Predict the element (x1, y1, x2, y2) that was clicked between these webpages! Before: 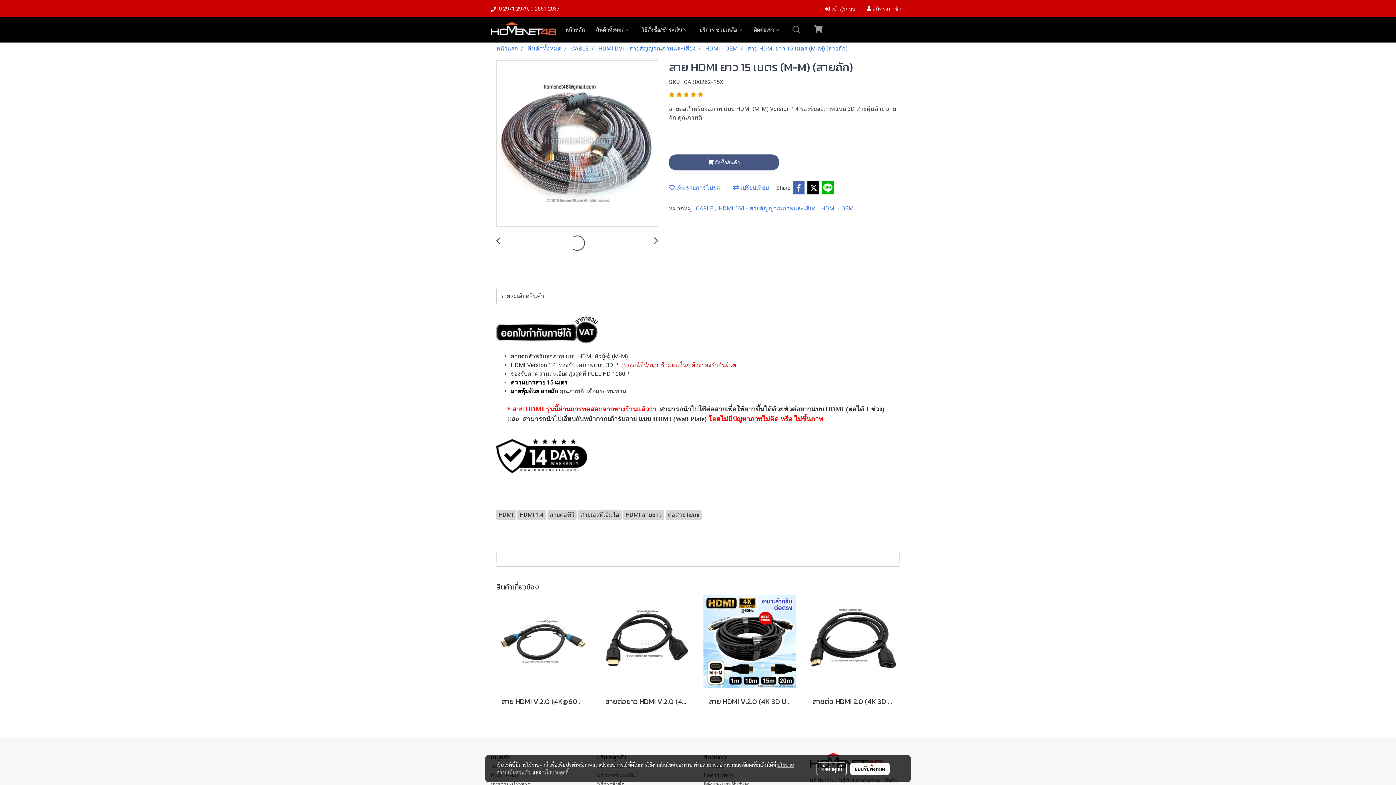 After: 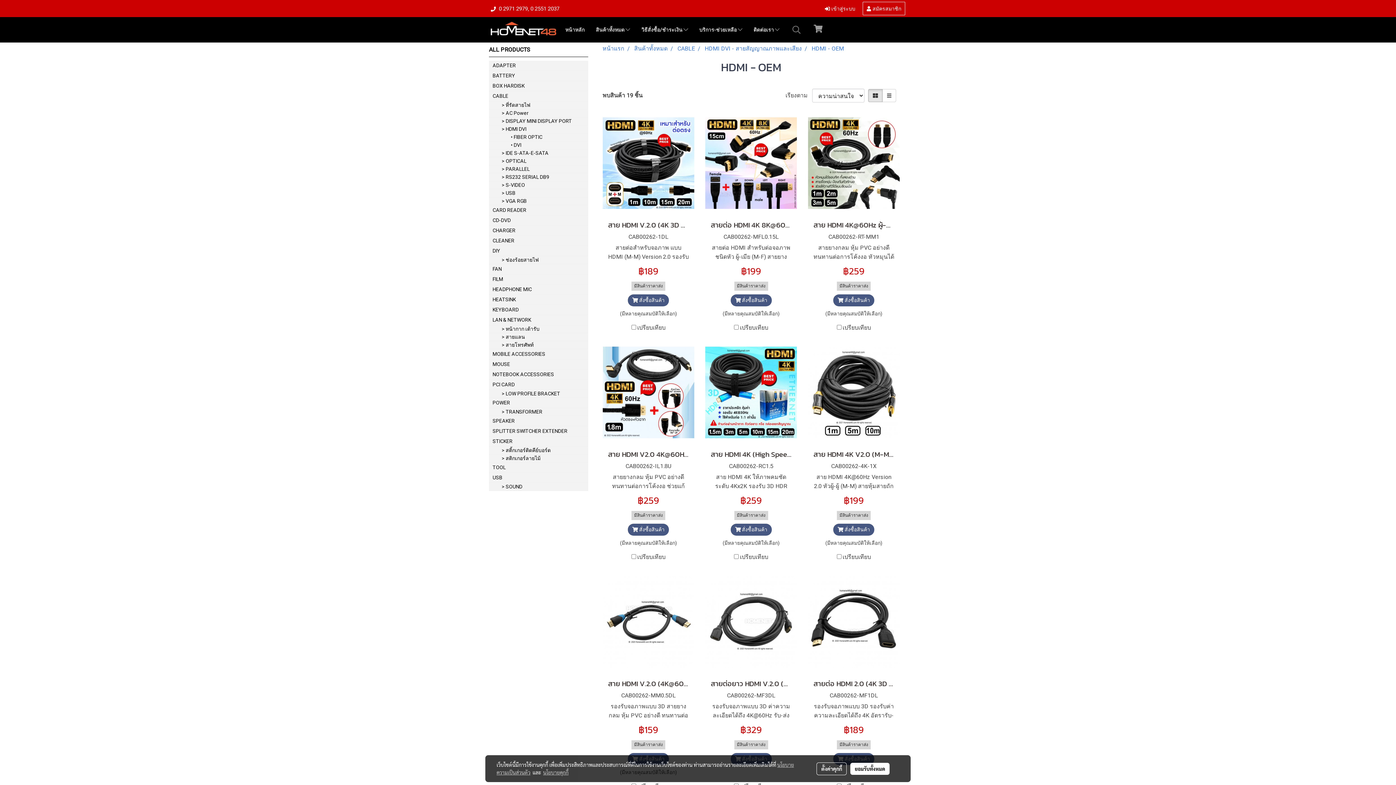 Action: label: HDMI - OEM bbox: (821, 204, 853, 211)